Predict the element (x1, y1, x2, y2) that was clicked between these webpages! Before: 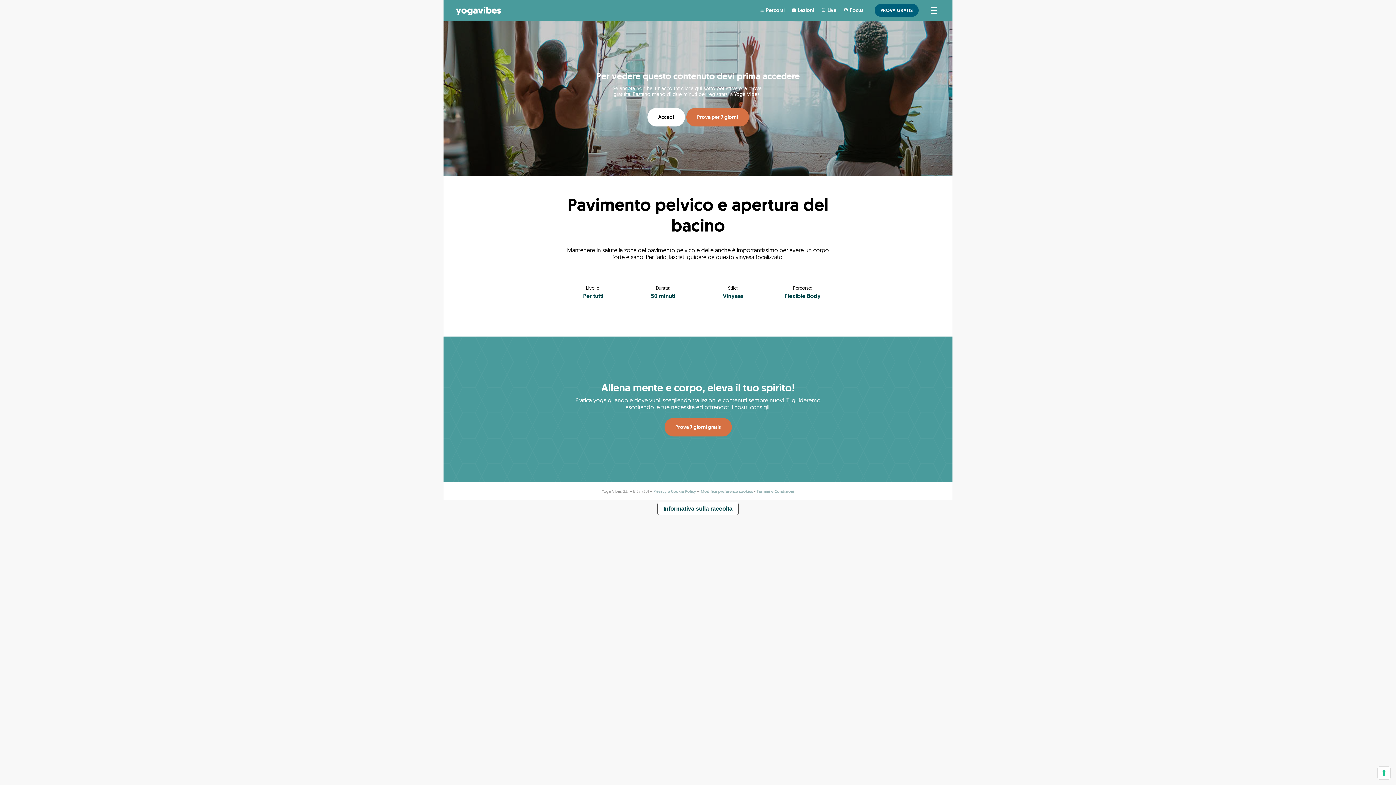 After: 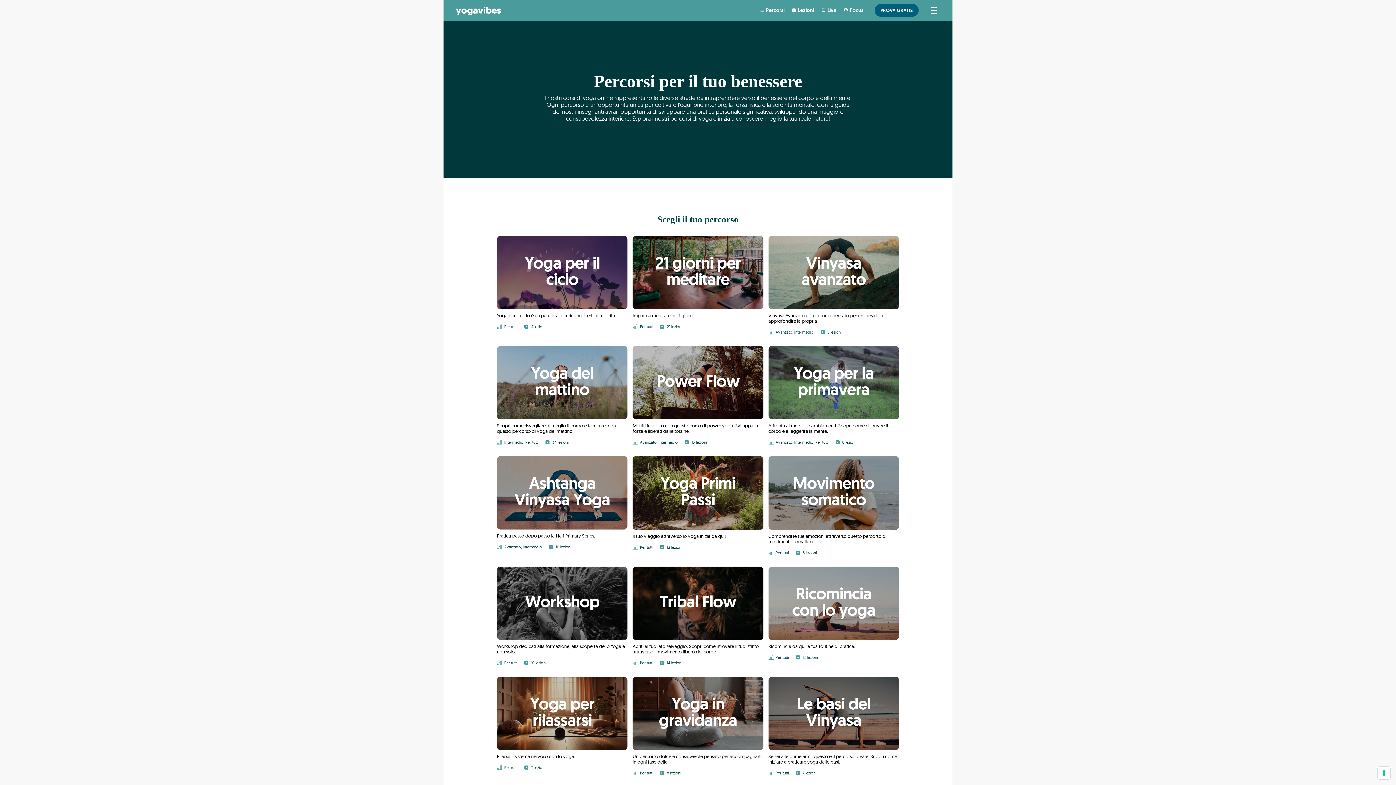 Action: label: Percorsi bbox: (760, 3, 790, 17)